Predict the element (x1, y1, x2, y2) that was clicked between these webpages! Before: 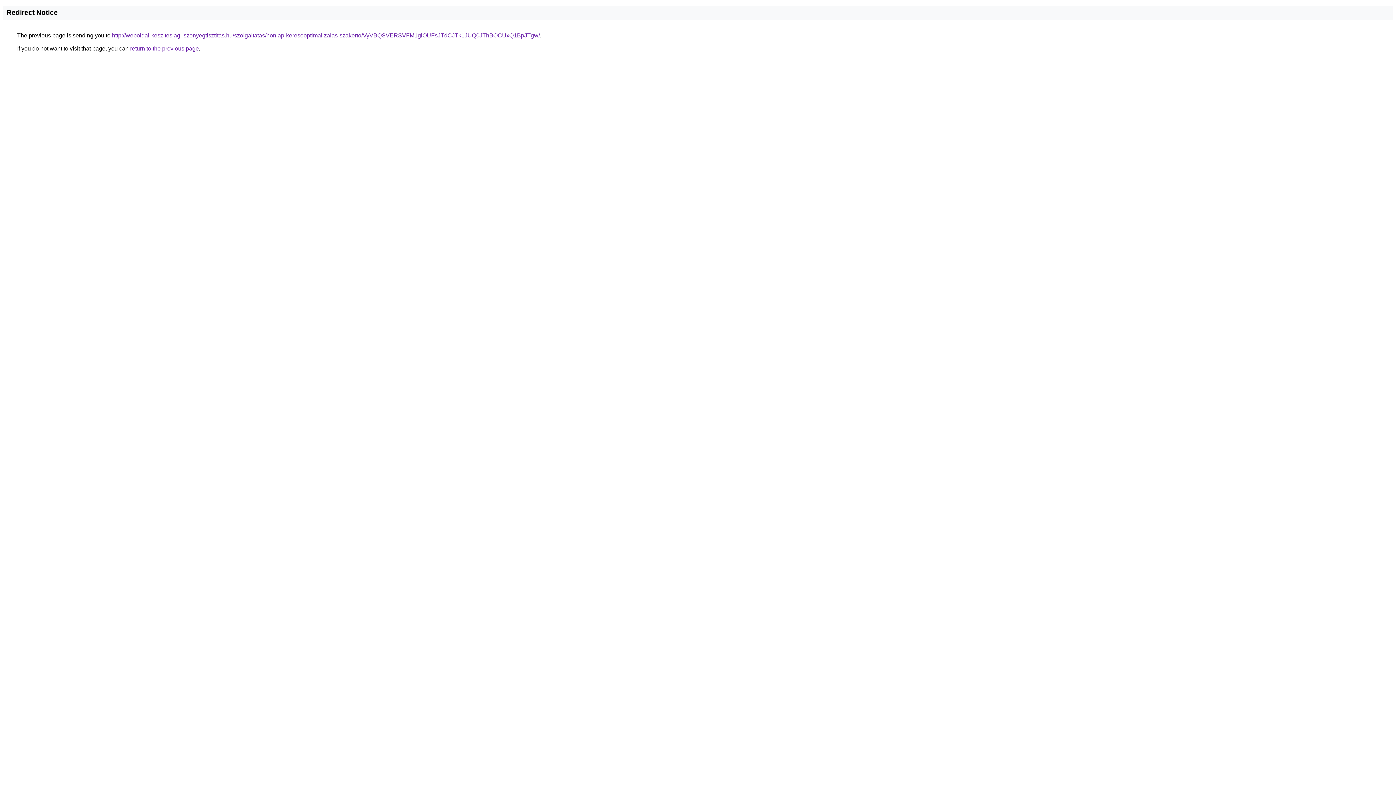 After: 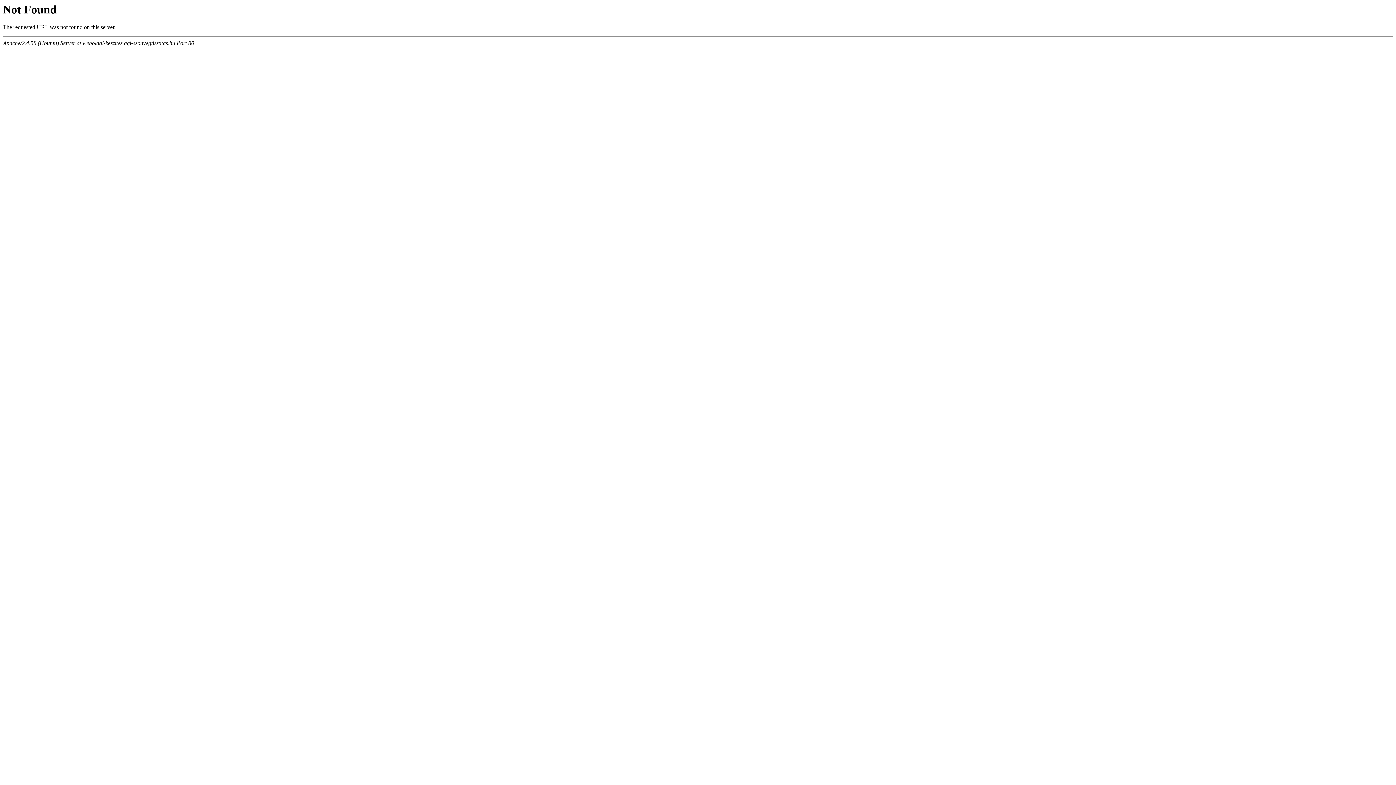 Action: label: http://weboldal-keszites.agi-szonyegtisztitas.hu/szolgaltatas/honlap-keresooptimalizalas-szakerto/VyVBQSVERSVFM1glOUFsJTdCJTk1JUQ0JThBOCUxQ1BpJTgw/ bbox: (112, 32, 540, 38)